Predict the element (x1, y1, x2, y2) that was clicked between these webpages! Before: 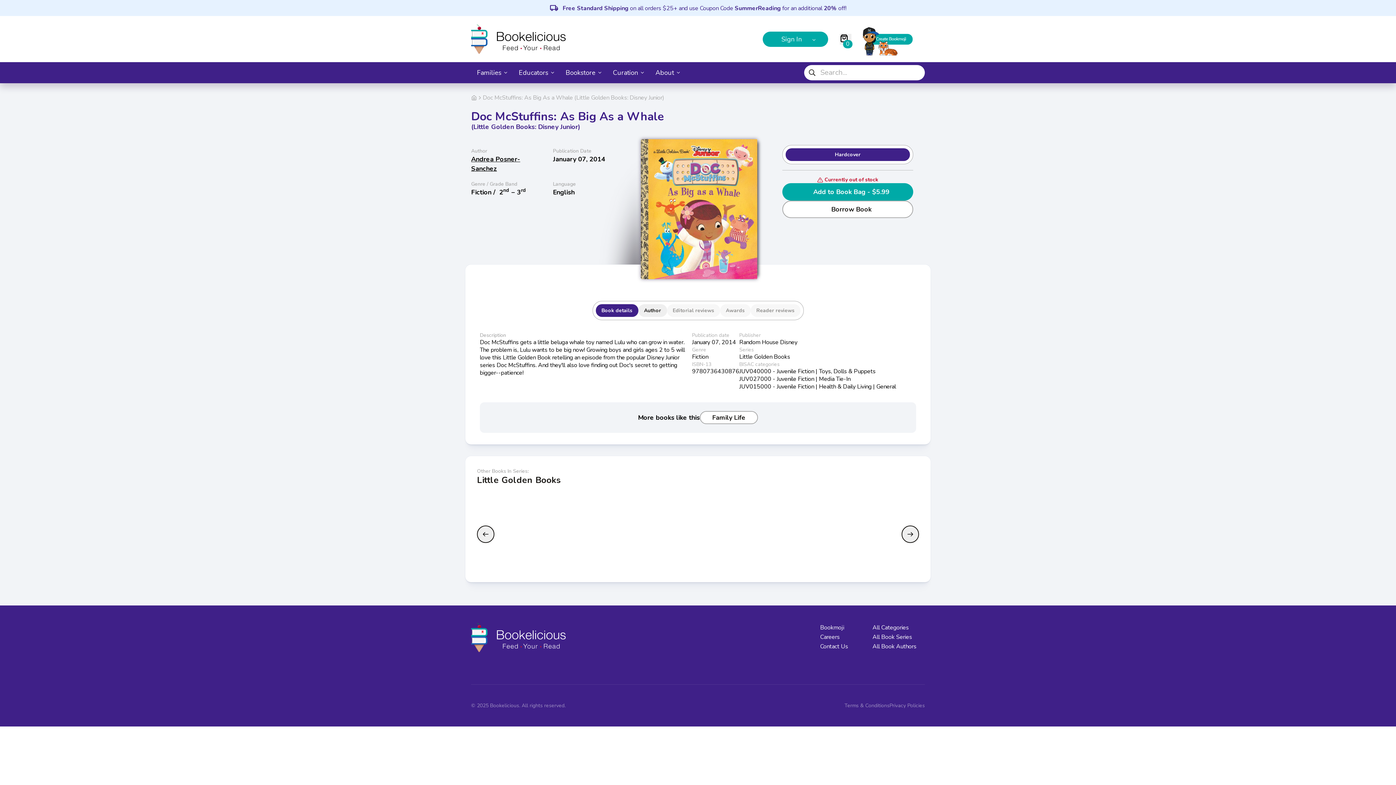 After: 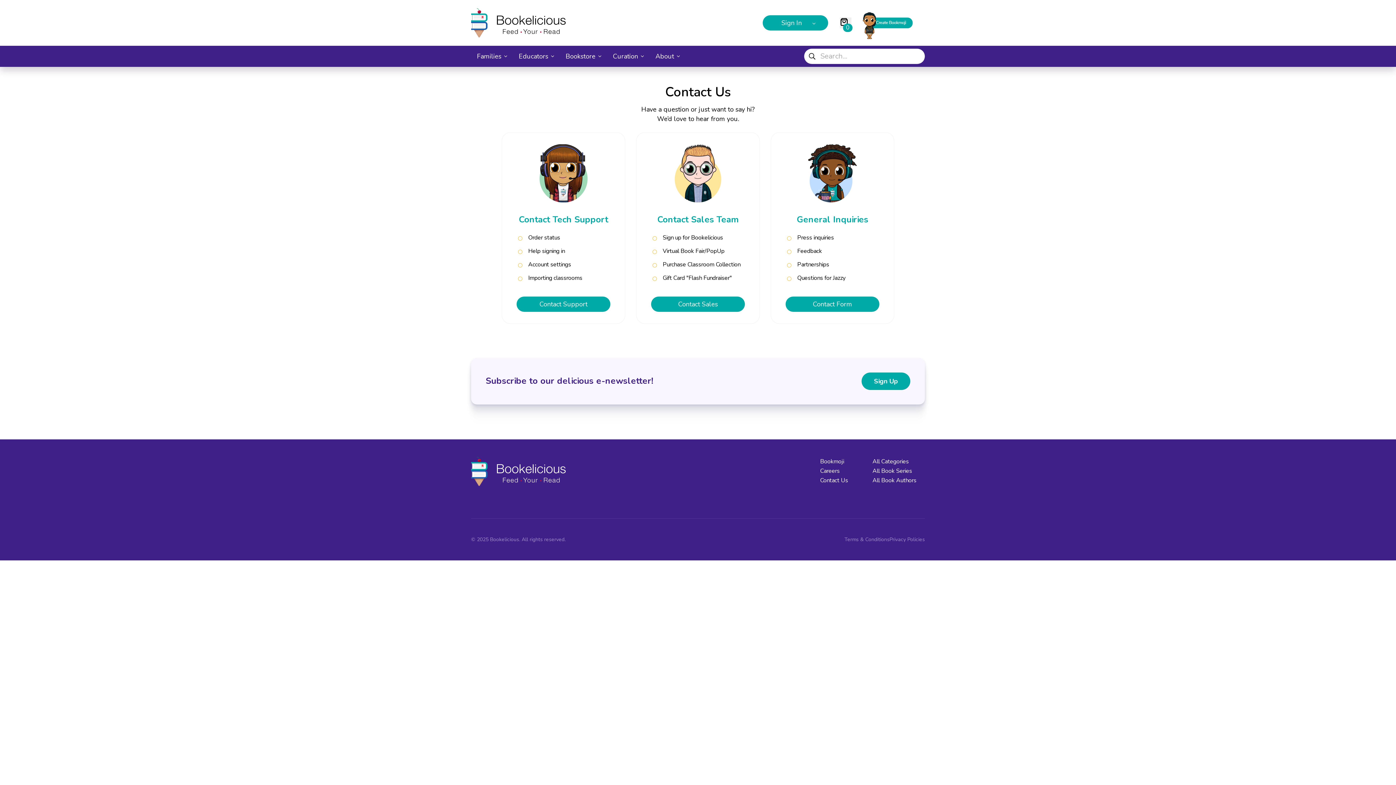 Action: bbox: (820, 643, 848, 651) label: Contact Us